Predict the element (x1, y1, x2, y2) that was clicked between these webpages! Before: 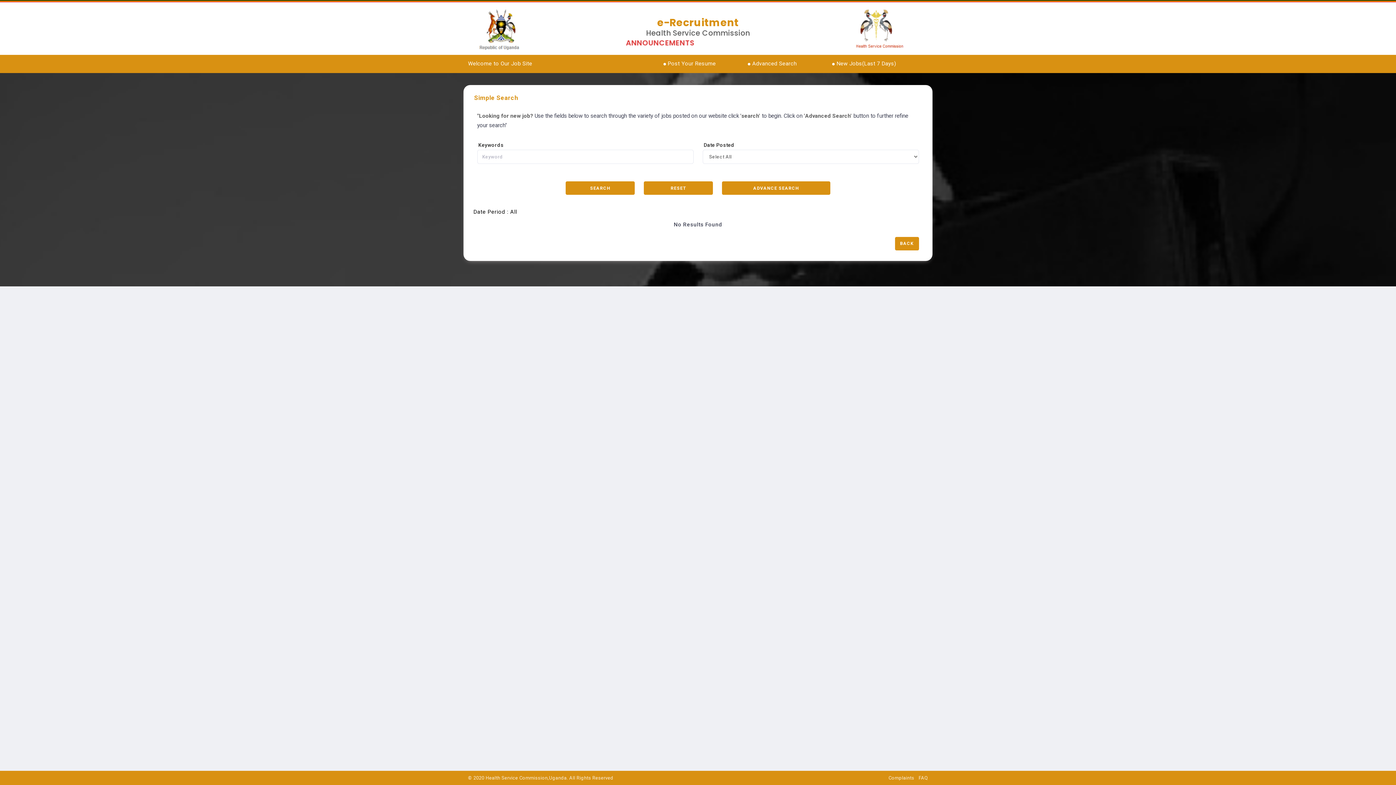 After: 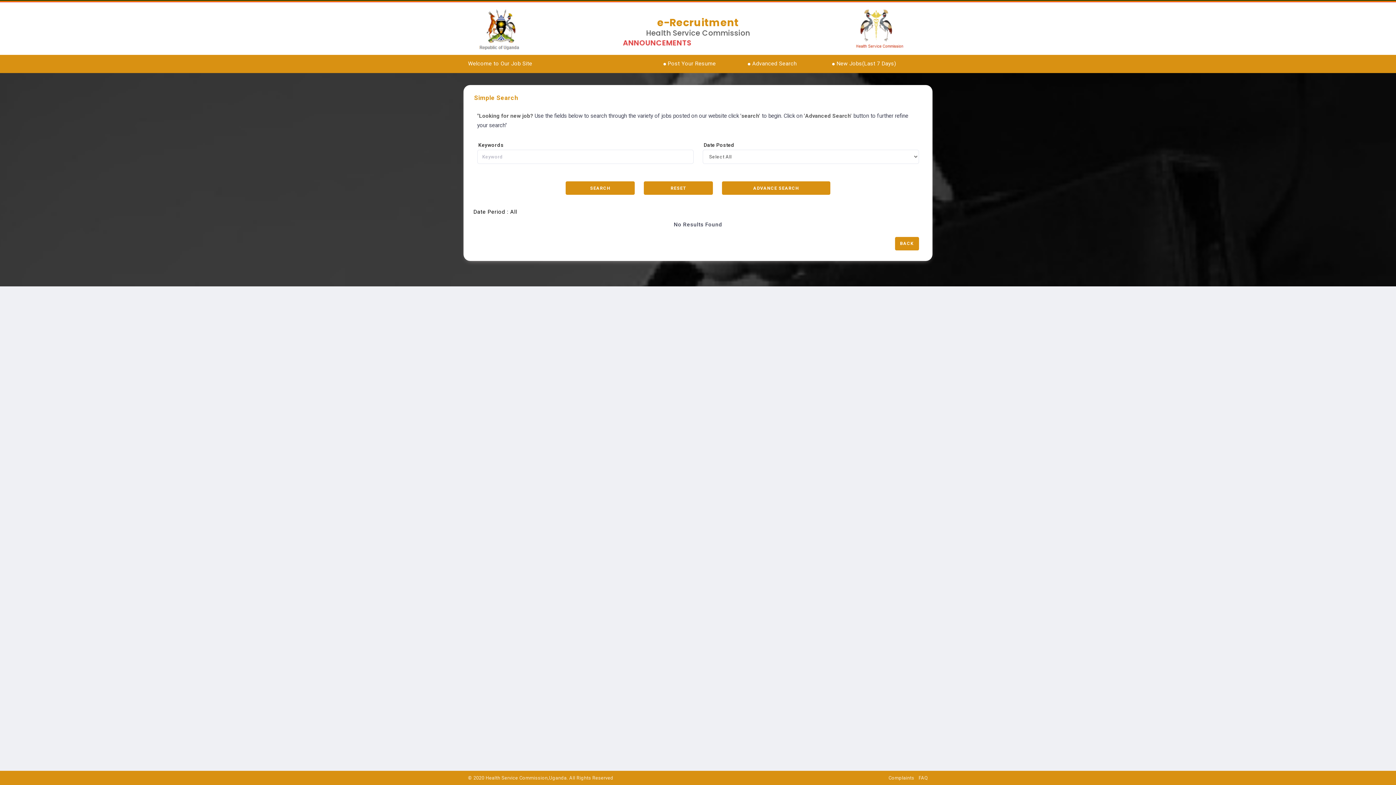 Action: bbox: (644, 181, 713, 194) label: RESET